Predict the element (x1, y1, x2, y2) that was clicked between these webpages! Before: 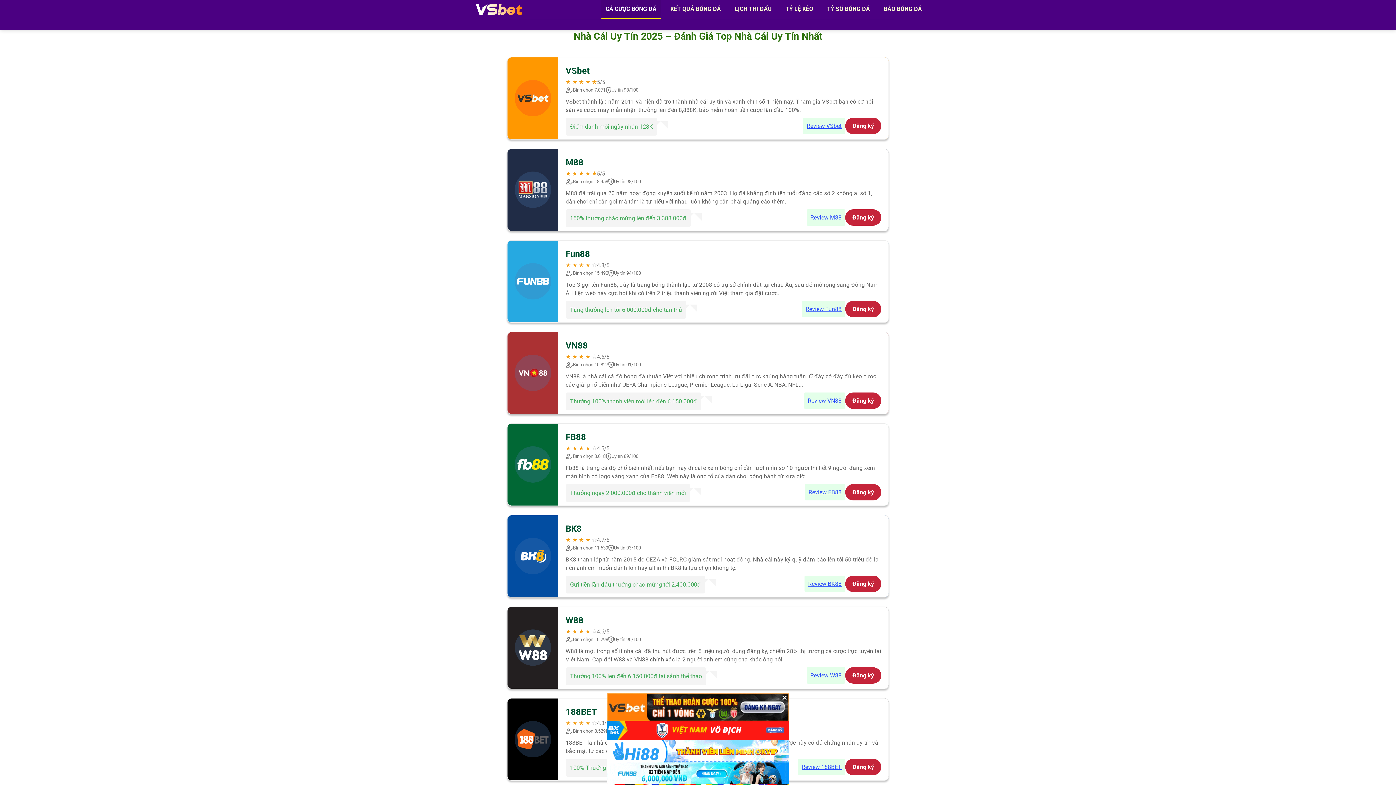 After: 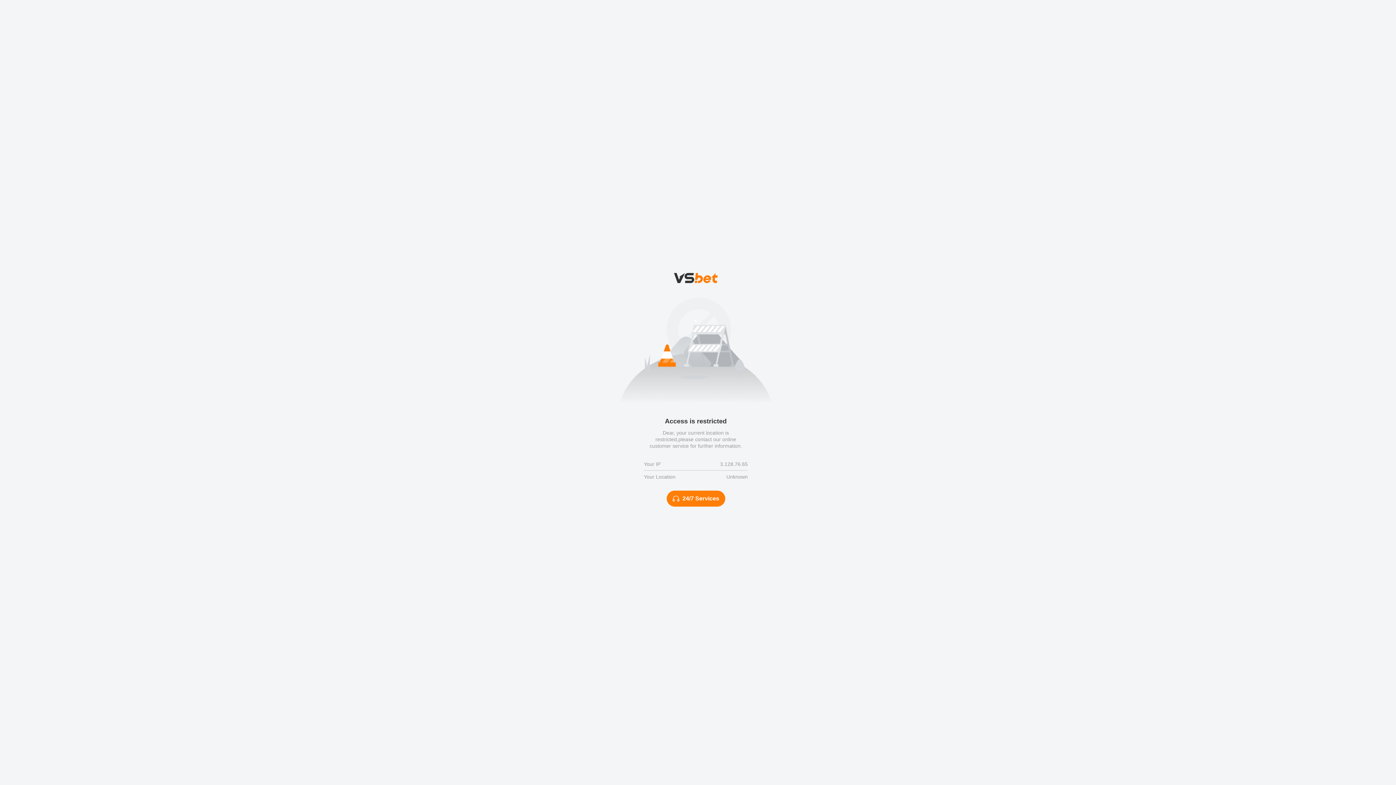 Action: bbox: (845, 117, 881, 134) label: Đăng ký